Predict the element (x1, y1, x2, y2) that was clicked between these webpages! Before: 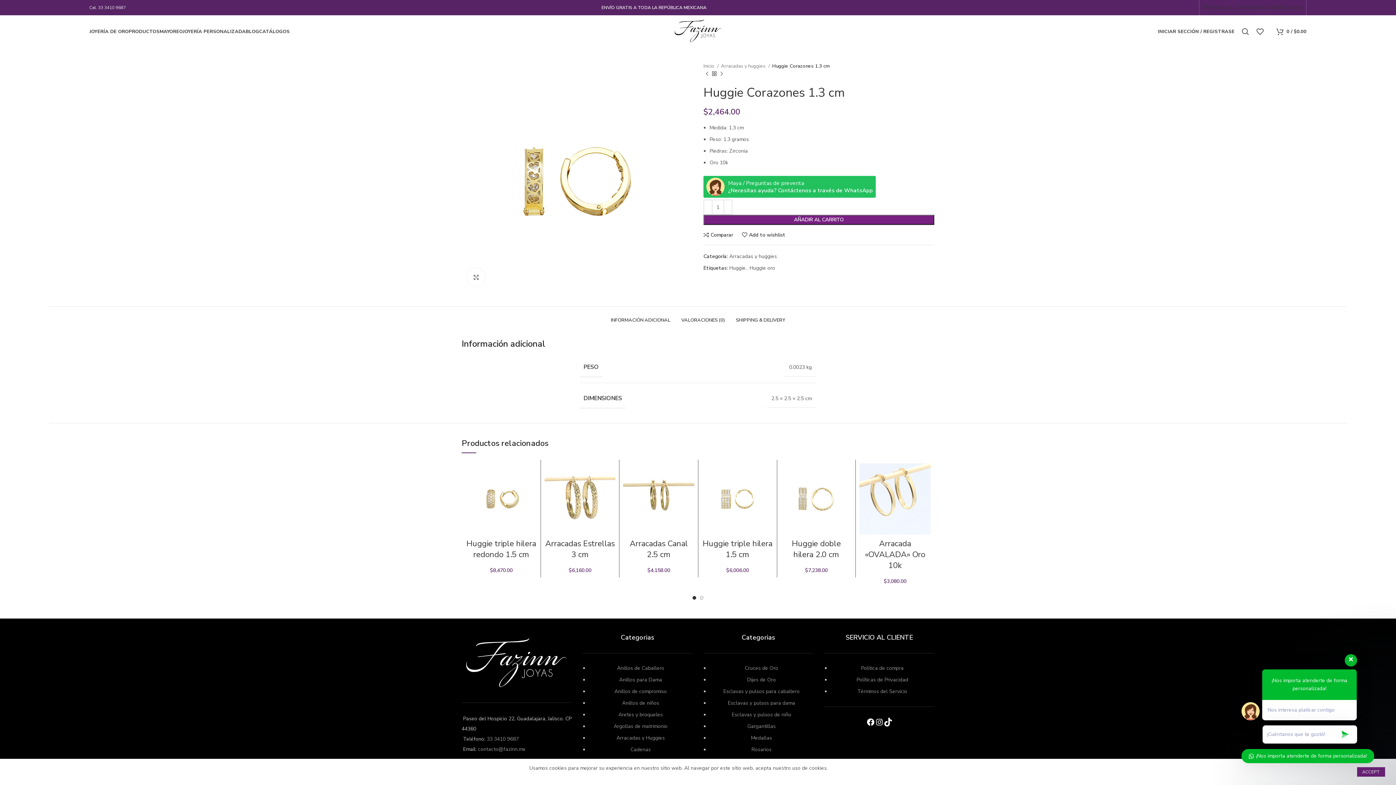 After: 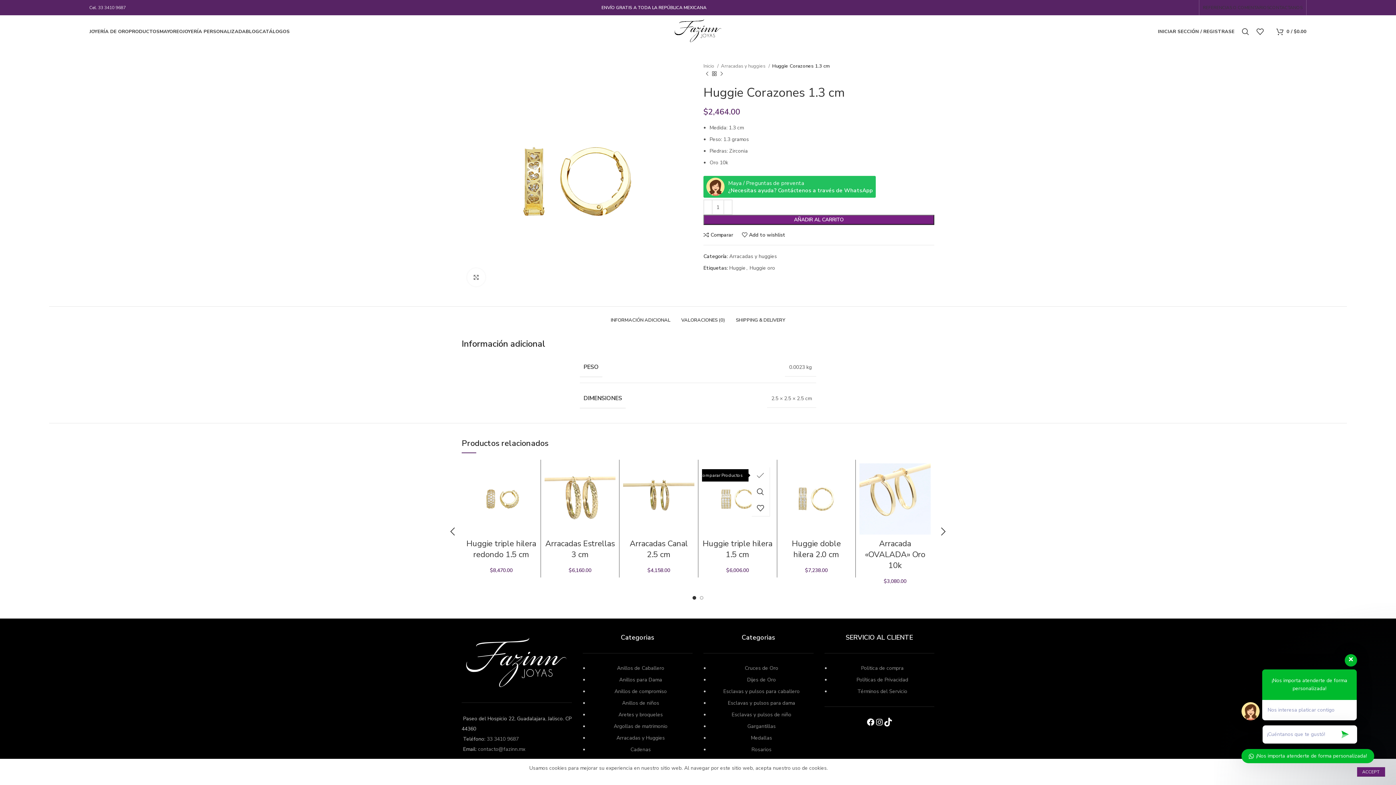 Action: label: Comparar bbox: (758, 467, 776, 483)